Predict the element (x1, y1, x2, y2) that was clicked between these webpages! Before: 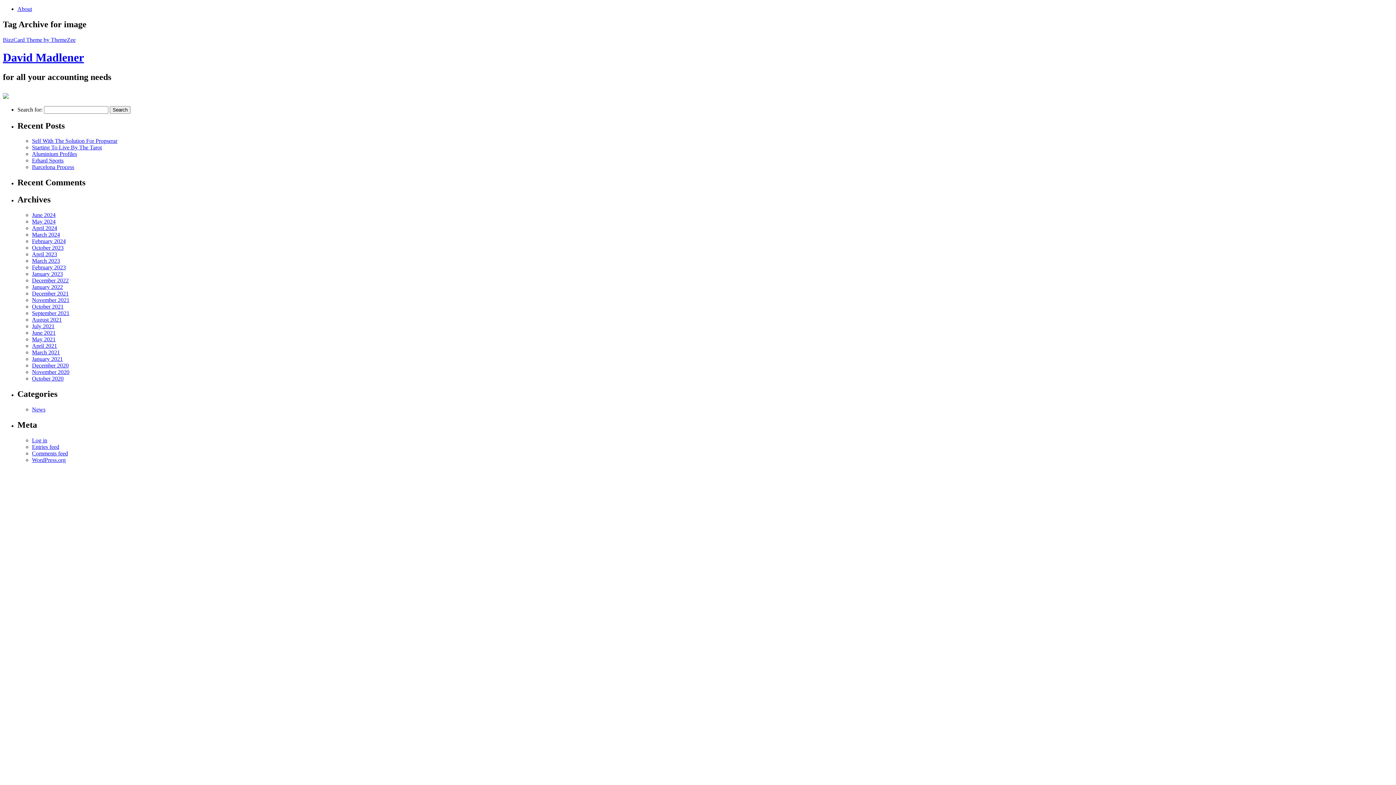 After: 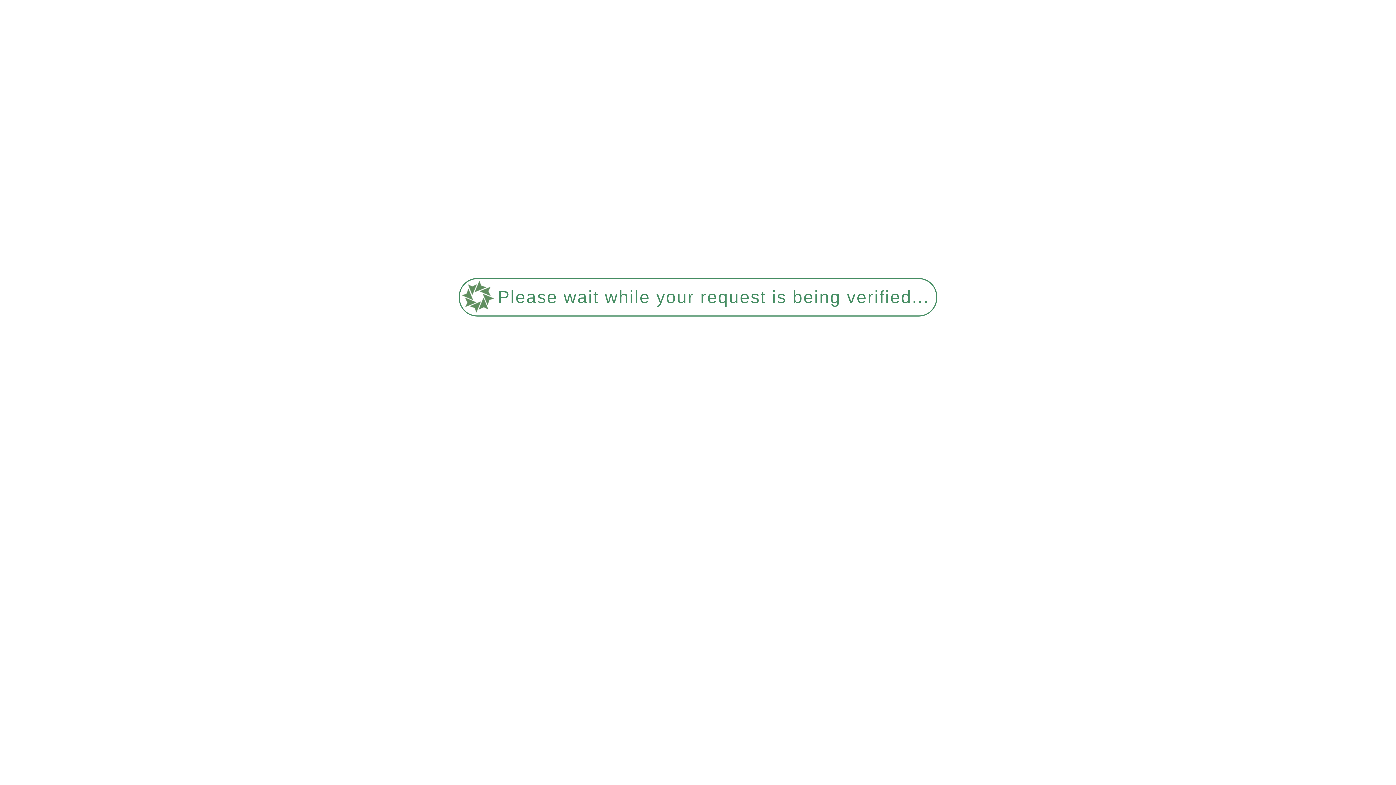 Action: bbox: (32, 238, 65, 244) label: February 2024